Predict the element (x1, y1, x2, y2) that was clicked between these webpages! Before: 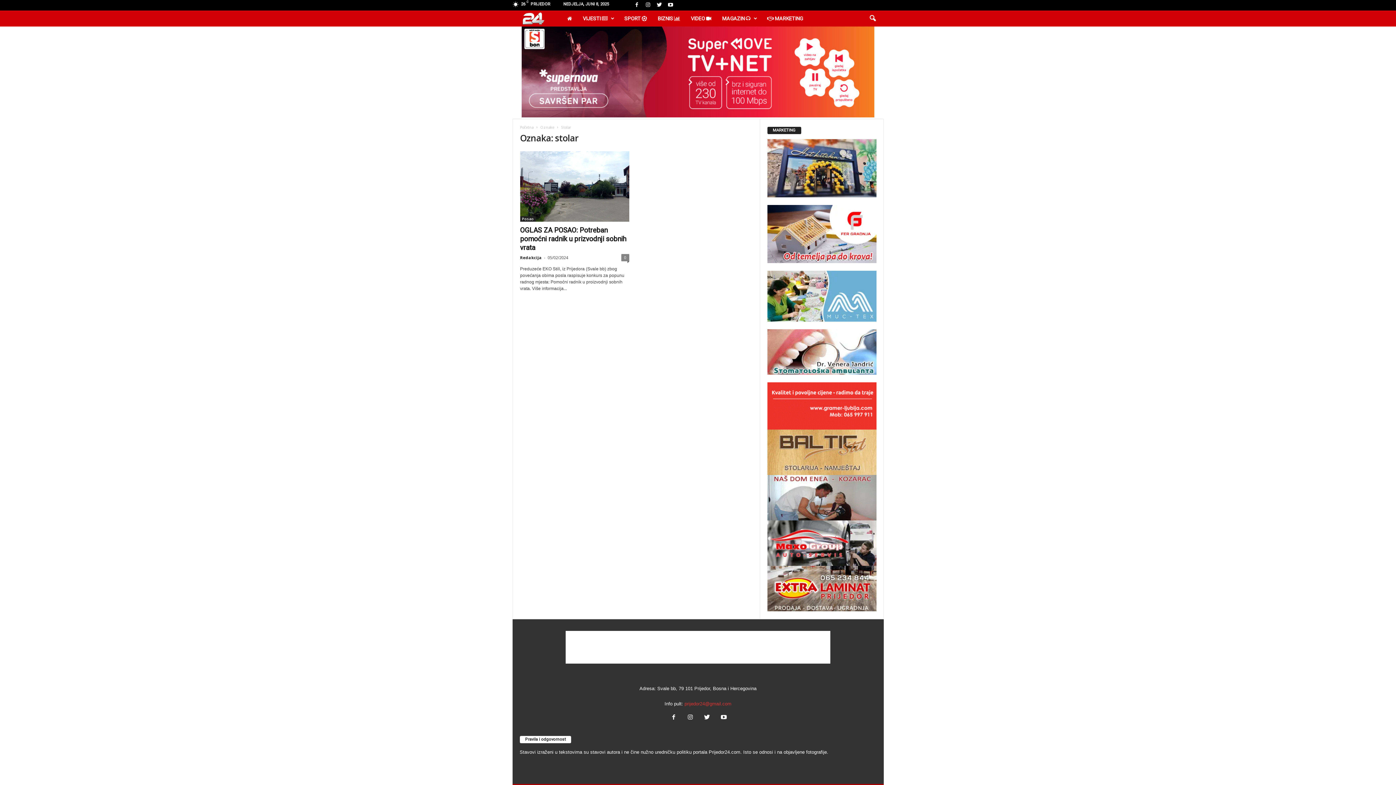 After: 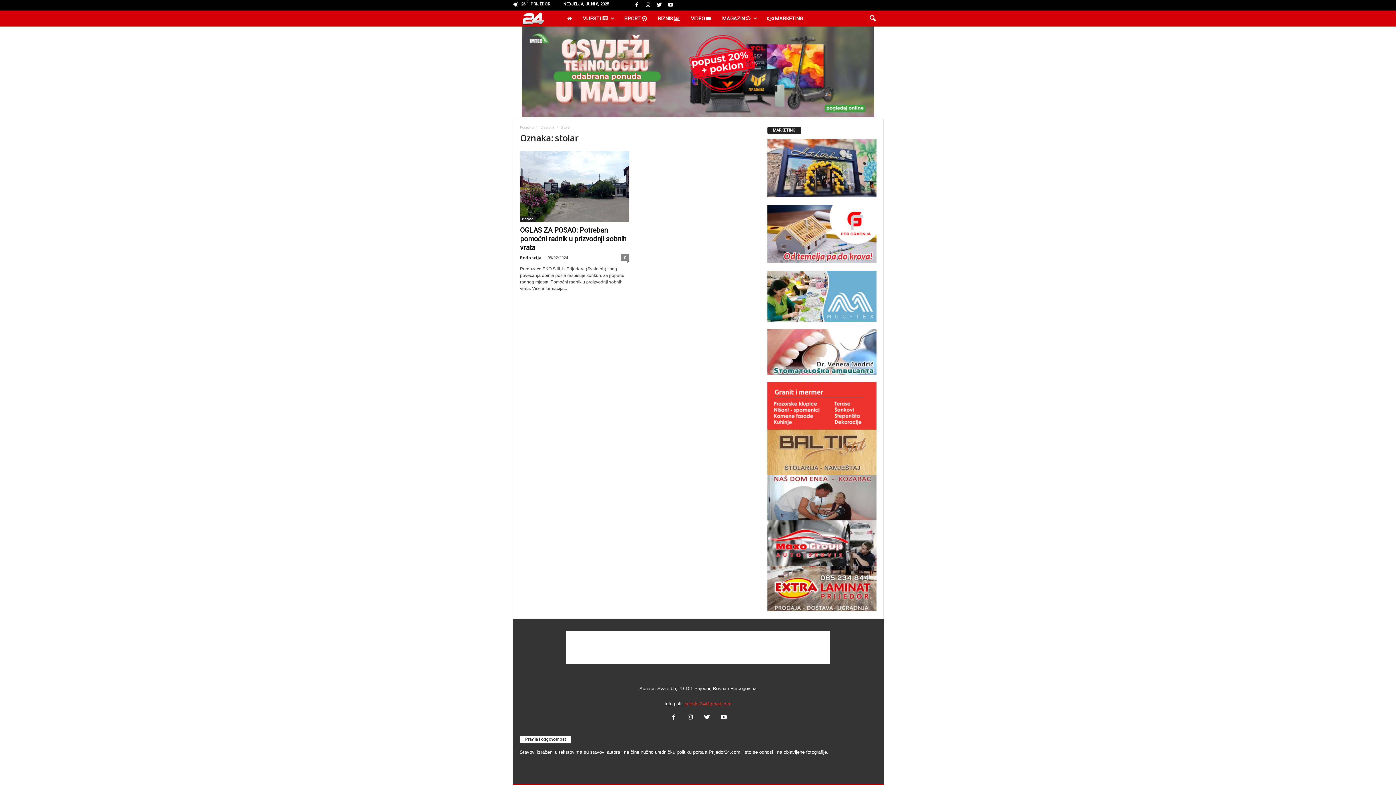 Action: bbox: (767, 475, 876, 520)